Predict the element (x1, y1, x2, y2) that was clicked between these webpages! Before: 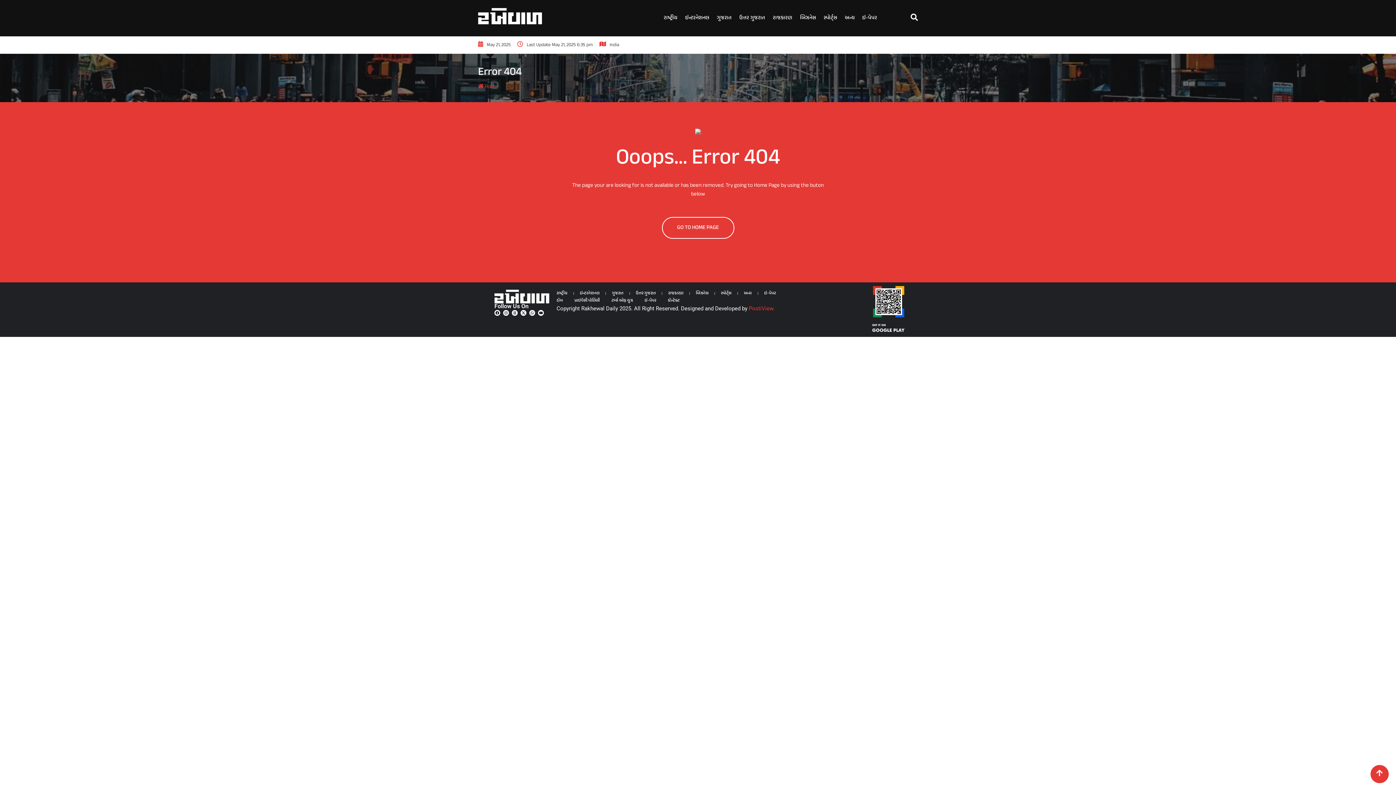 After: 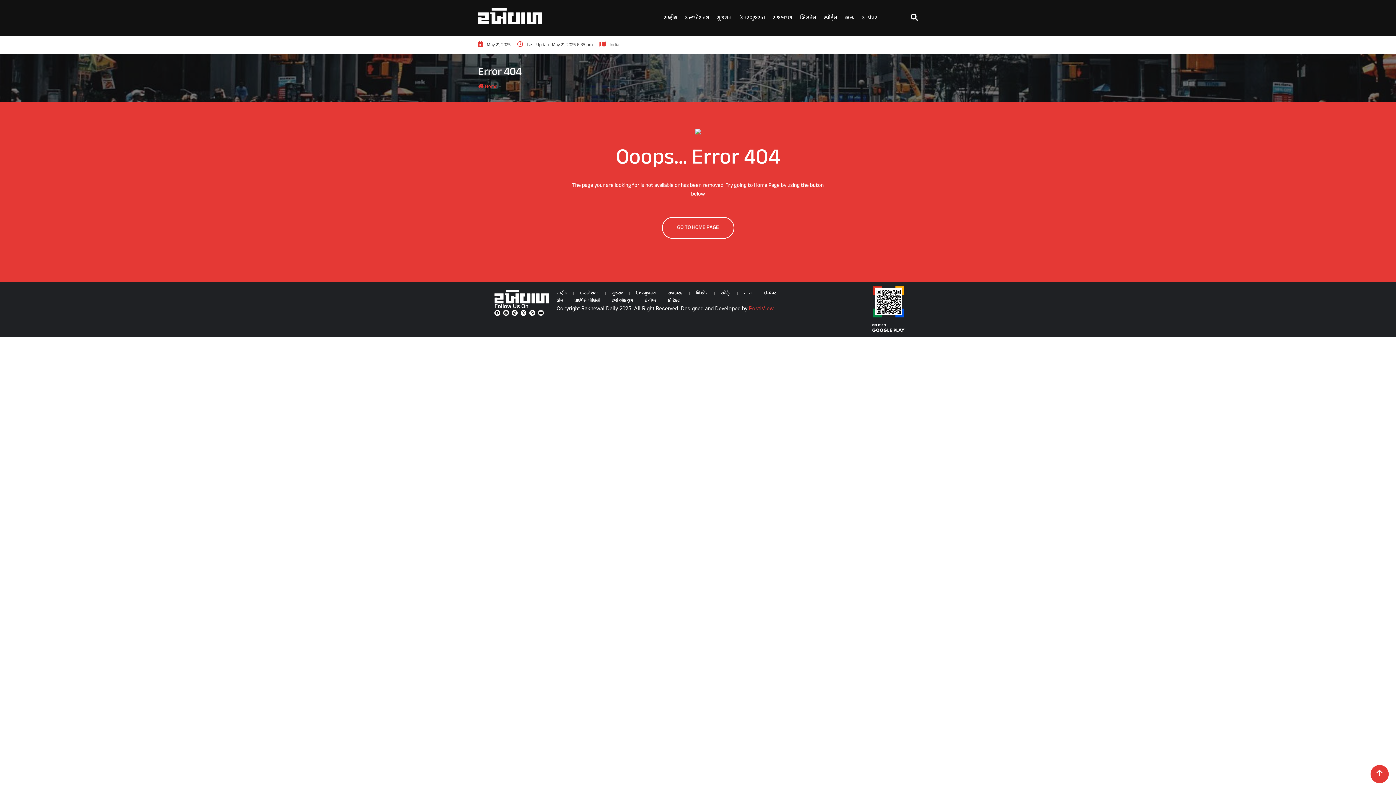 Action: label: Youtube bbox: (538, 310, 544, 316)